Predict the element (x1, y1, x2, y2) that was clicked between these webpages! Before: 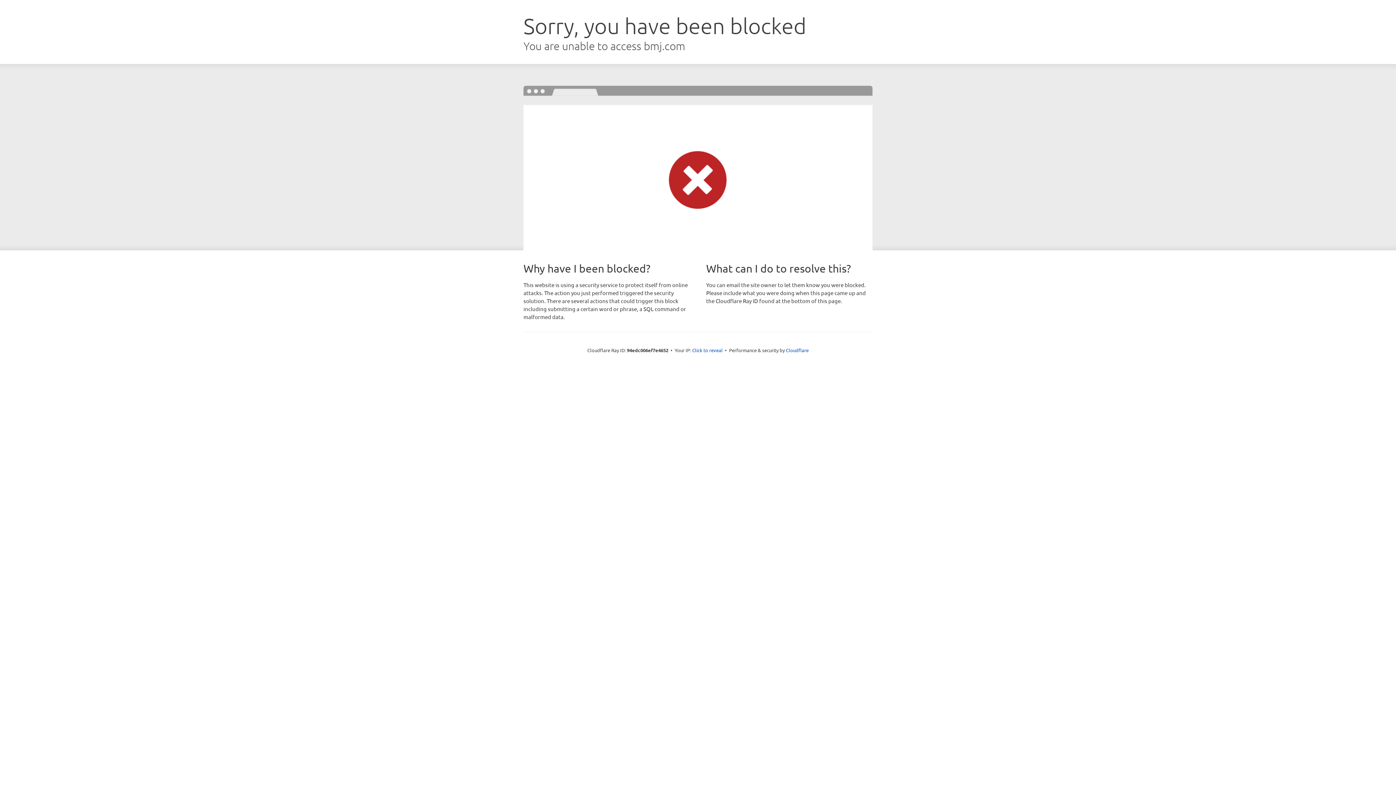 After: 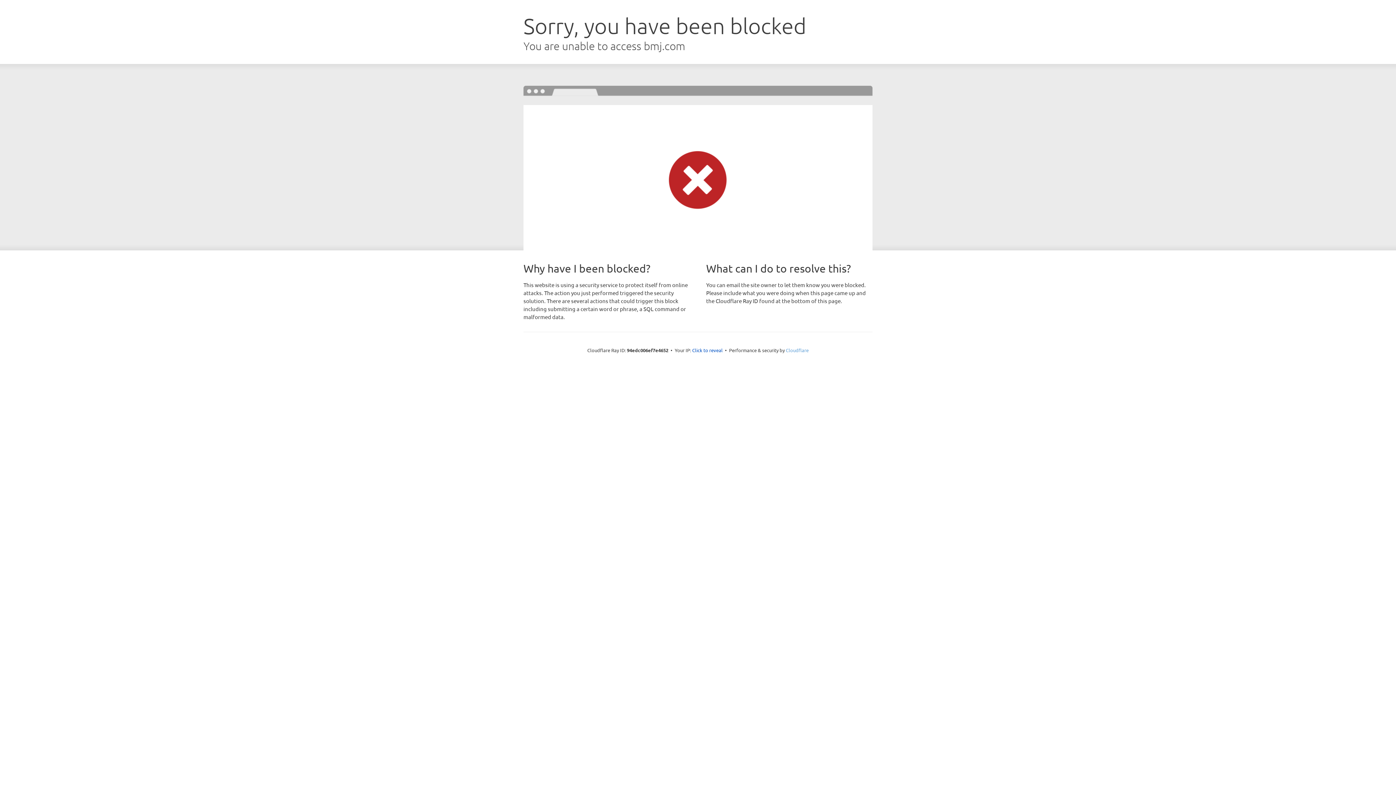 Action: label: Cloudflare bbox: (786, 347, 808, 353)